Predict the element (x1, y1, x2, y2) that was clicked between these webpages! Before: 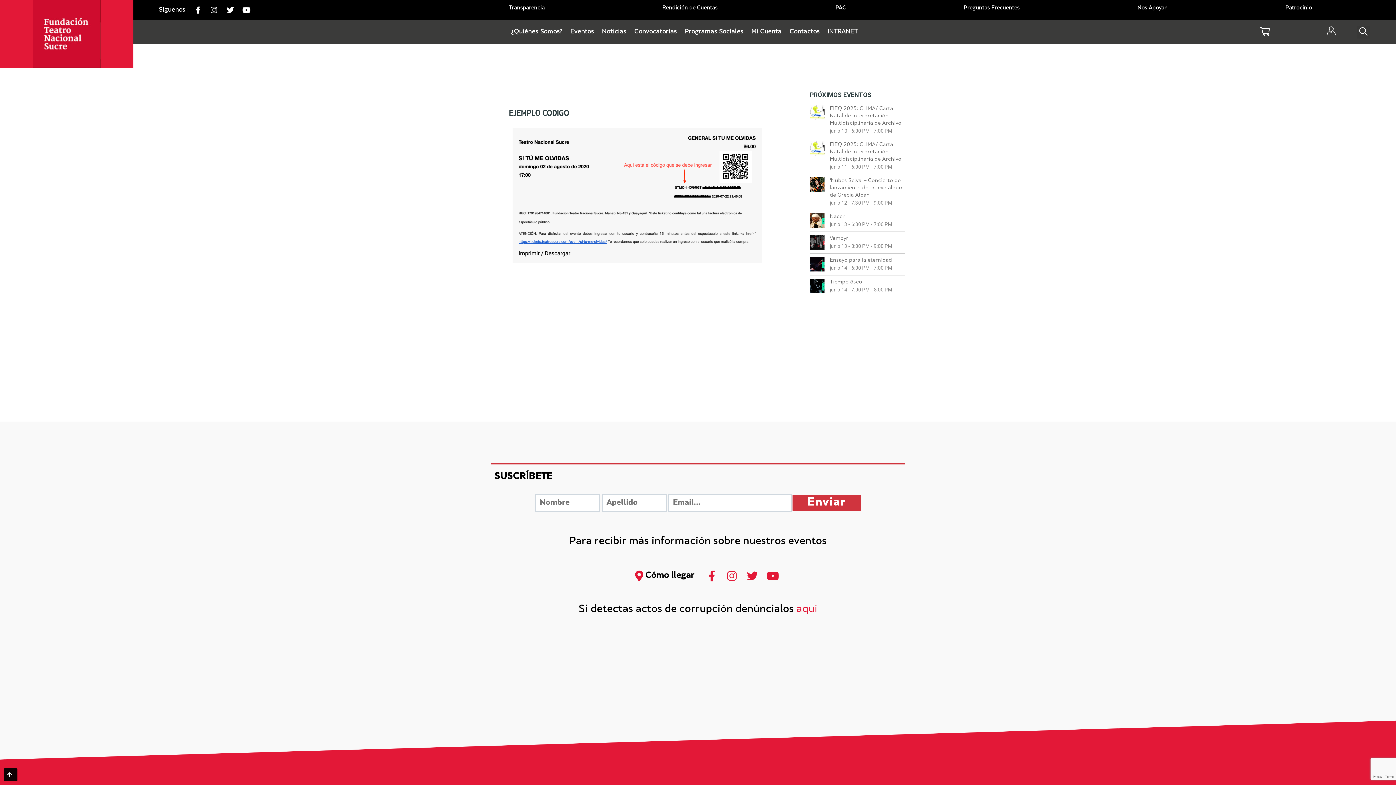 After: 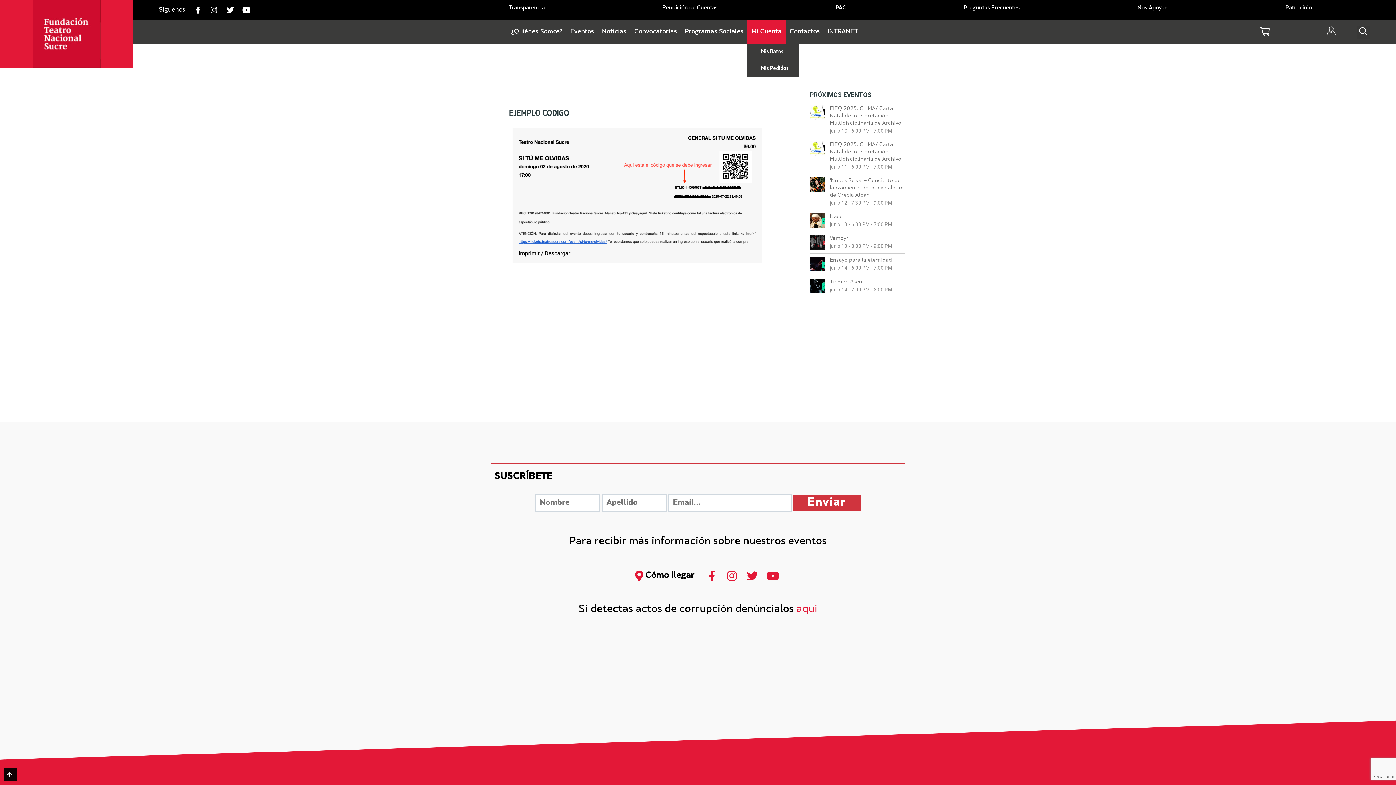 Action: bbox: (747, 20, 785, 43) label: Mi Cuenta